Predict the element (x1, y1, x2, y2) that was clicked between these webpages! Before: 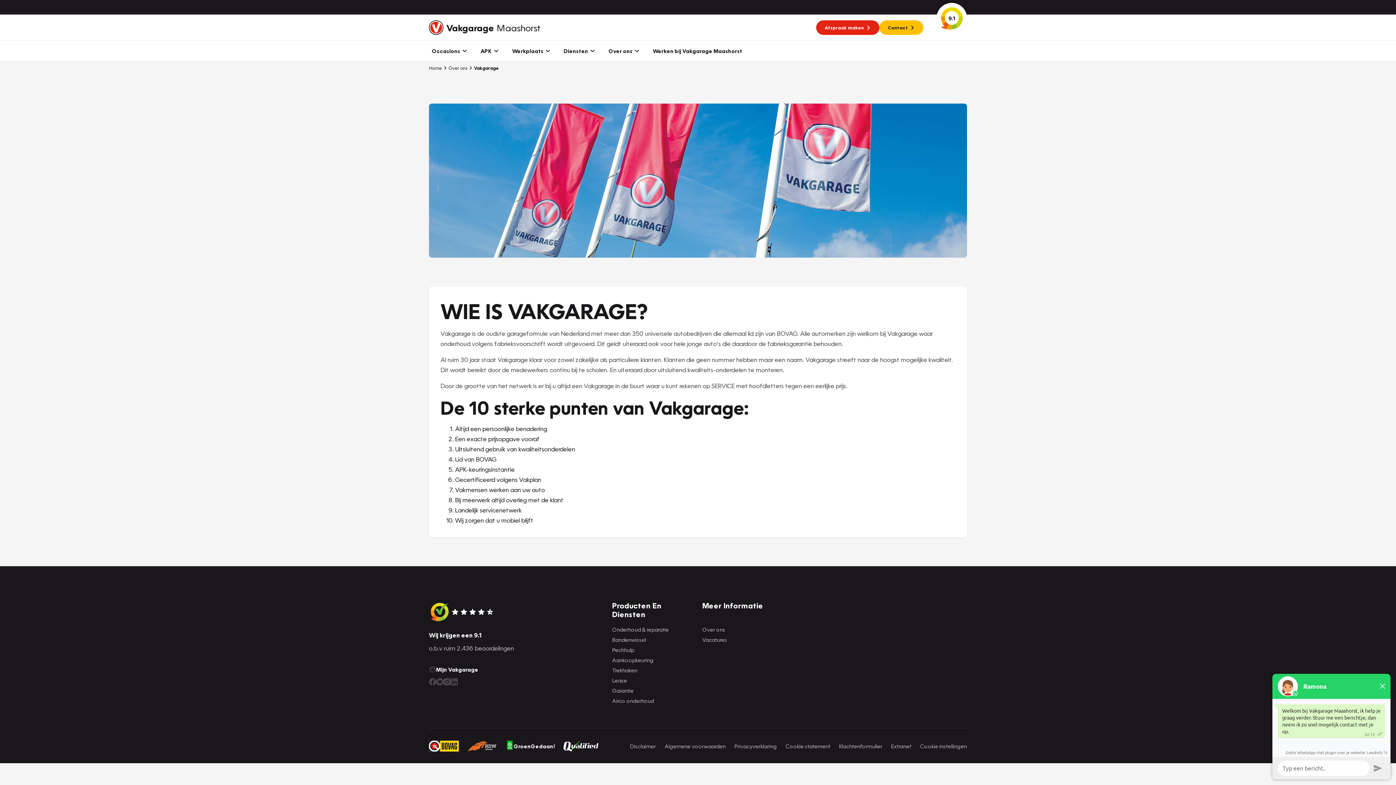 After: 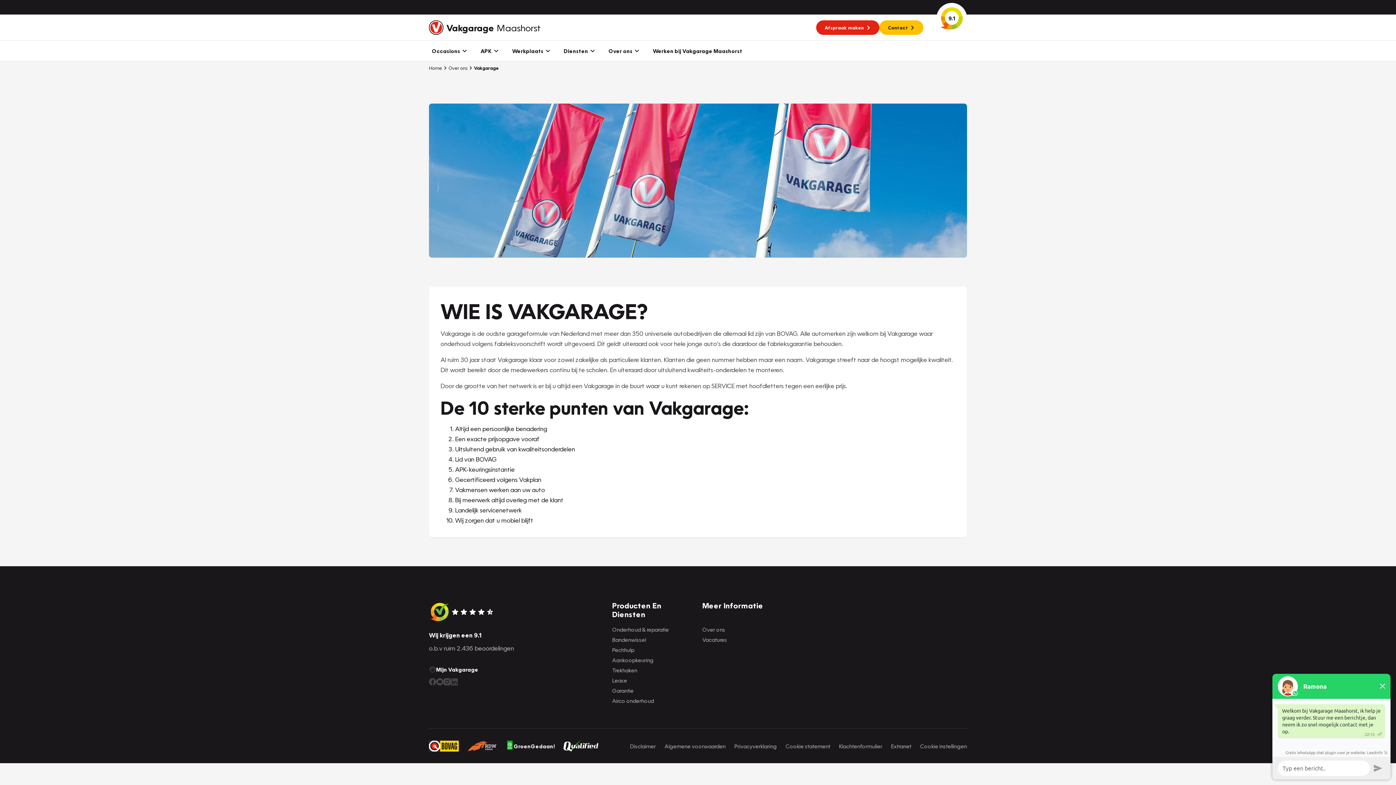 Action: bbox: (443, 678, 450, 685)